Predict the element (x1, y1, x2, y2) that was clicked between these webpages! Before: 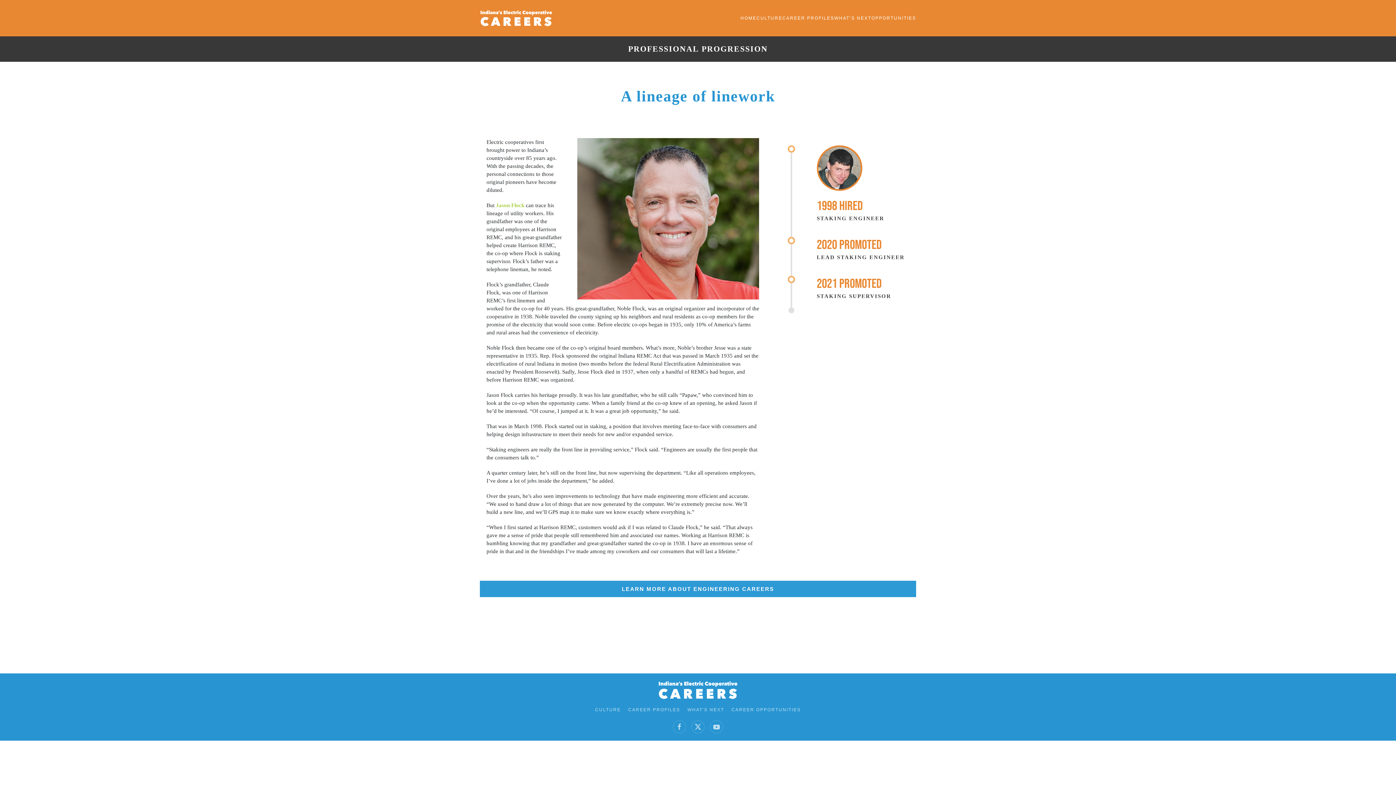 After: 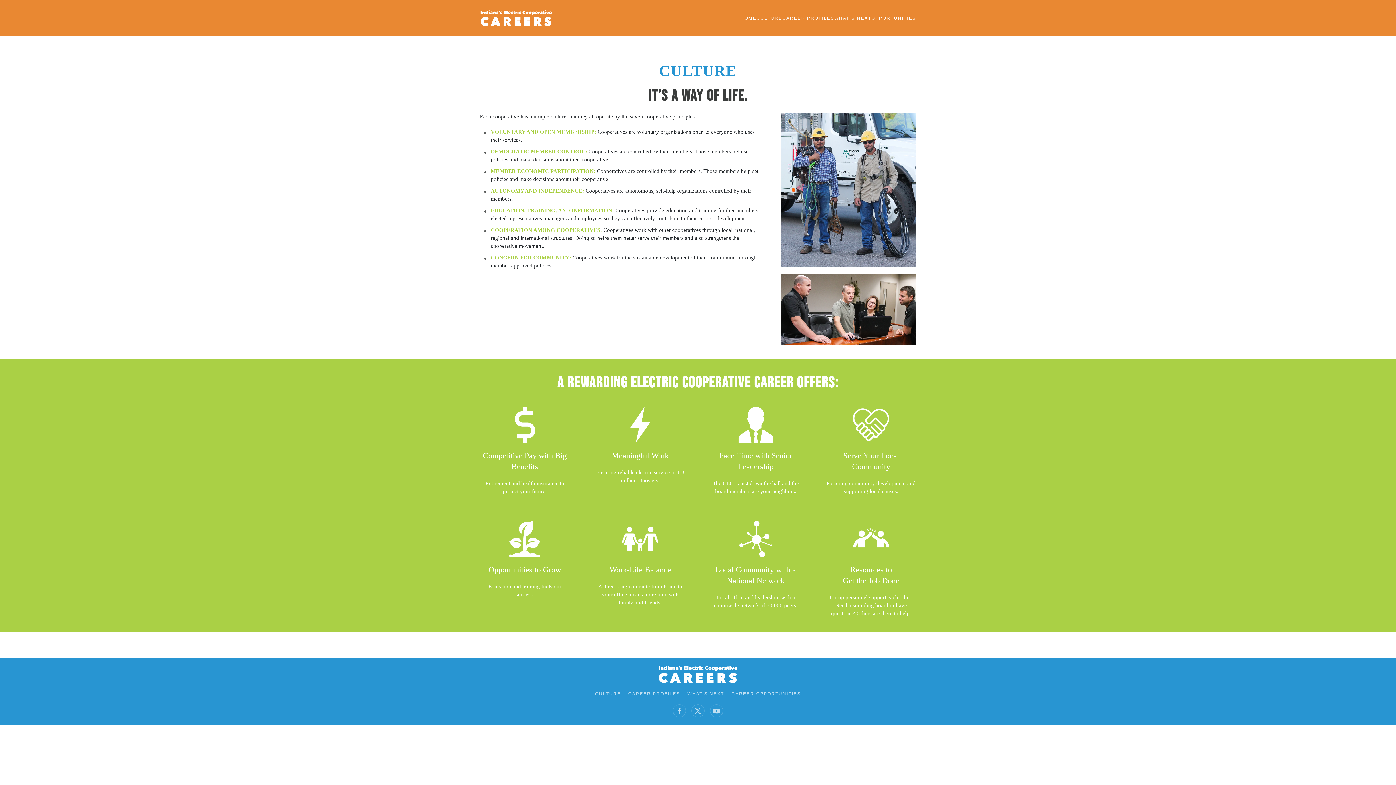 Action: label: CULTURE bbox: (756, 0, 782, 36)